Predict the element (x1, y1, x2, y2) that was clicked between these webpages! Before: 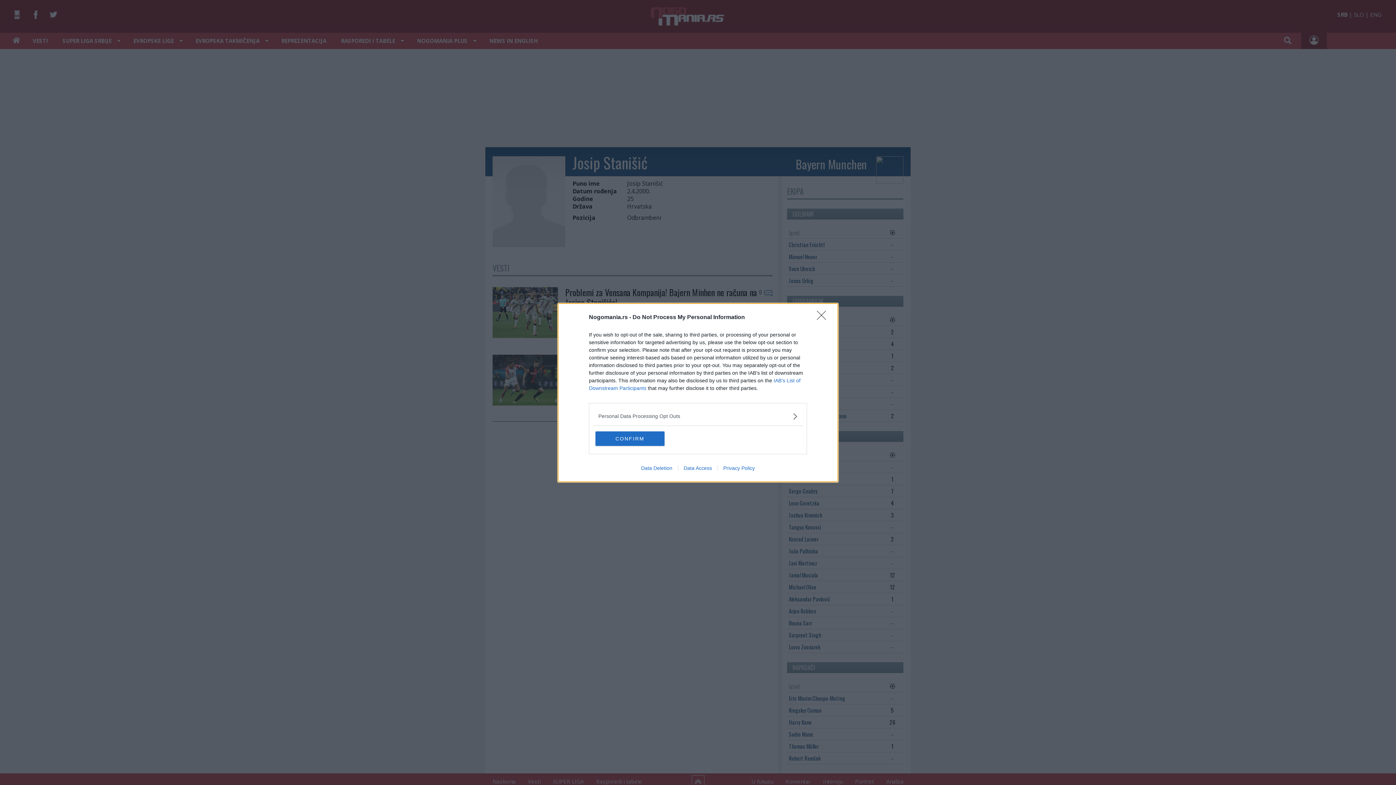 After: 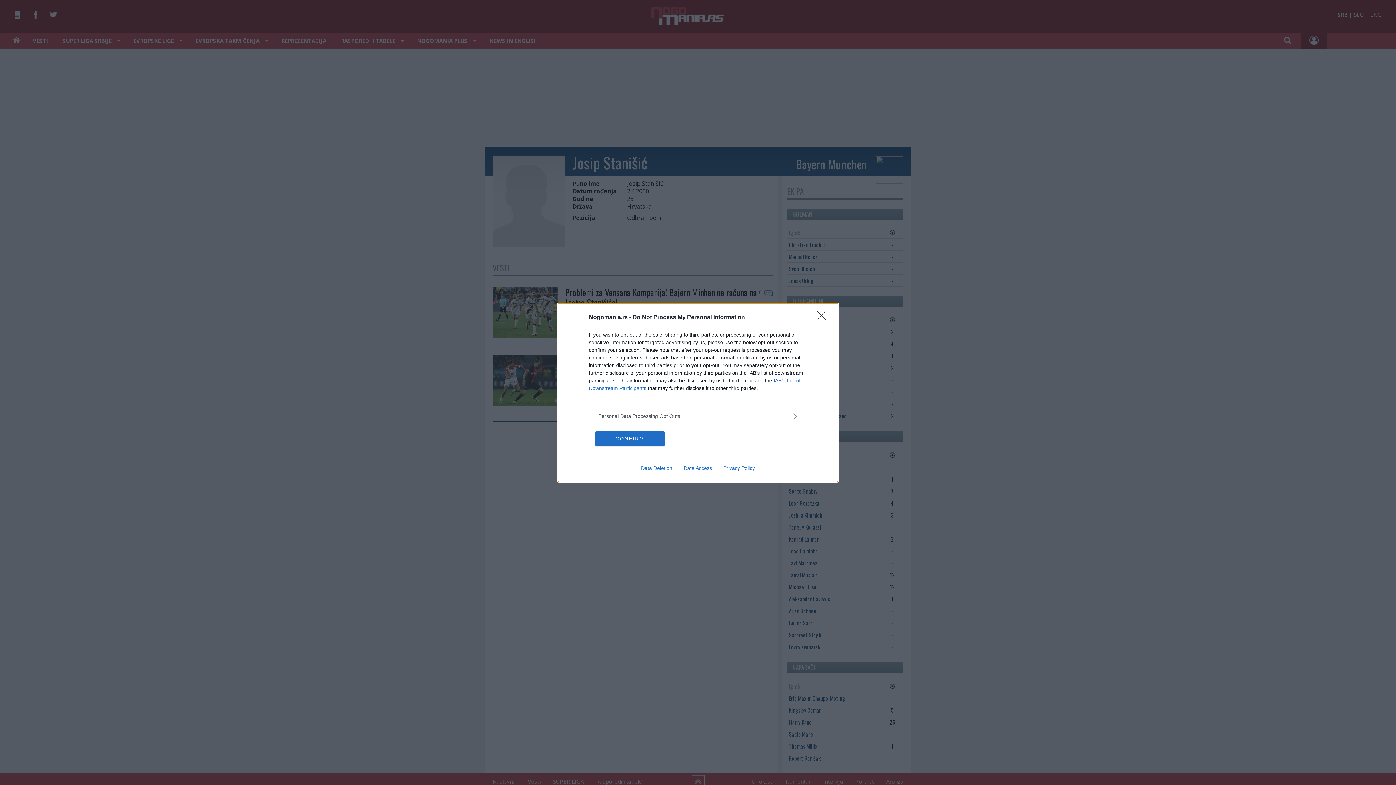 Action: label: Data Deletion bbox: (635, 465, 678, 471)